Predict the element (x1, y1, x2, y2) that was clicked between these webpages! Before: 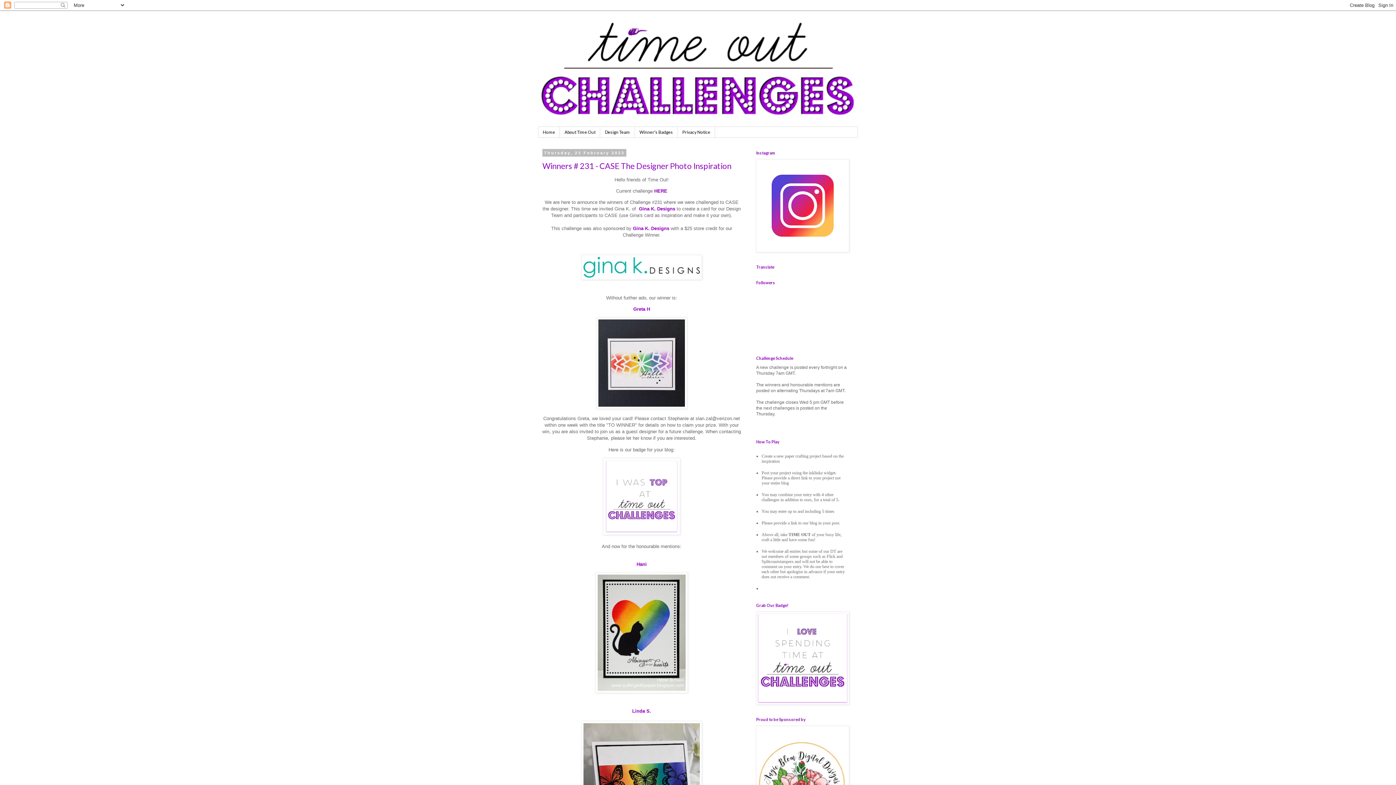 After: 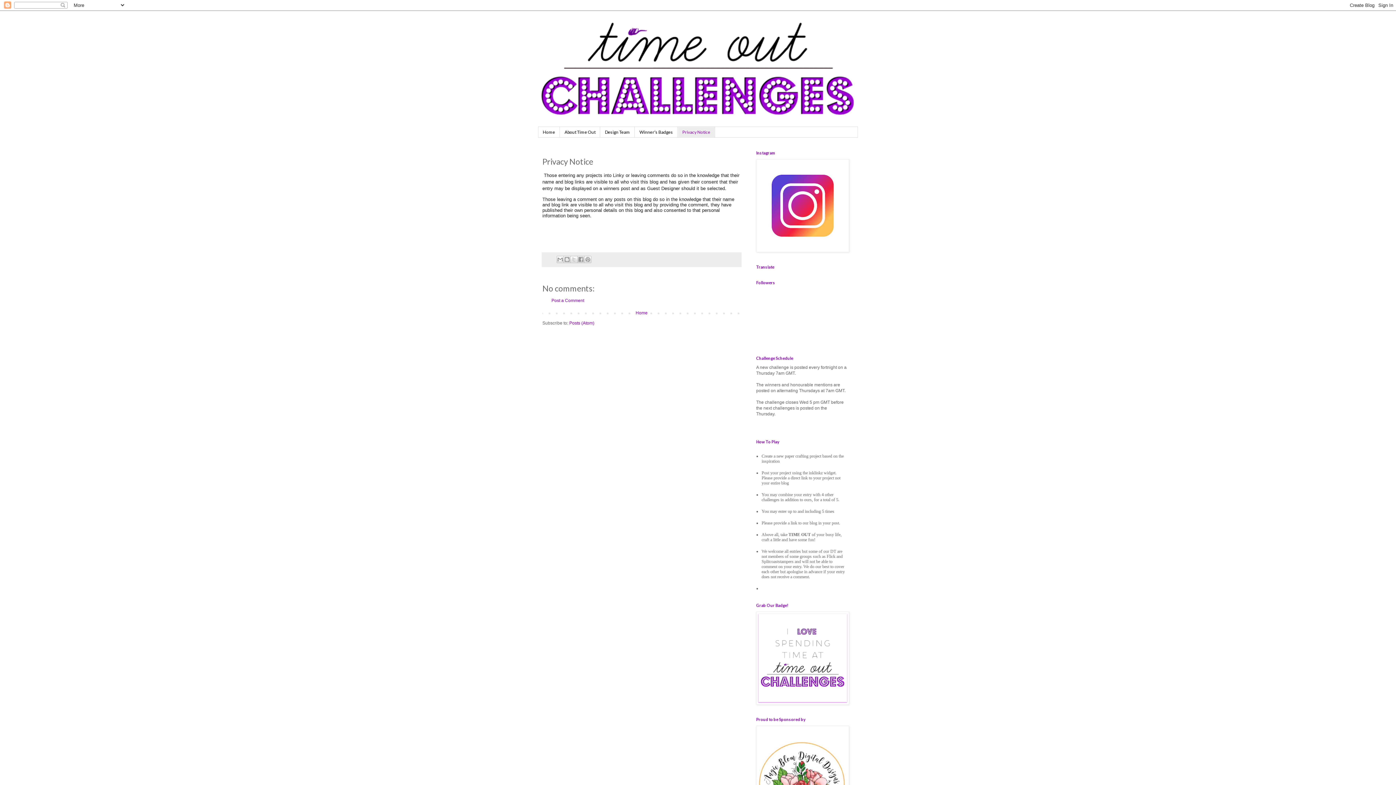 Action: label: Privacy Notice bbox: (677, 126, 715, 137)